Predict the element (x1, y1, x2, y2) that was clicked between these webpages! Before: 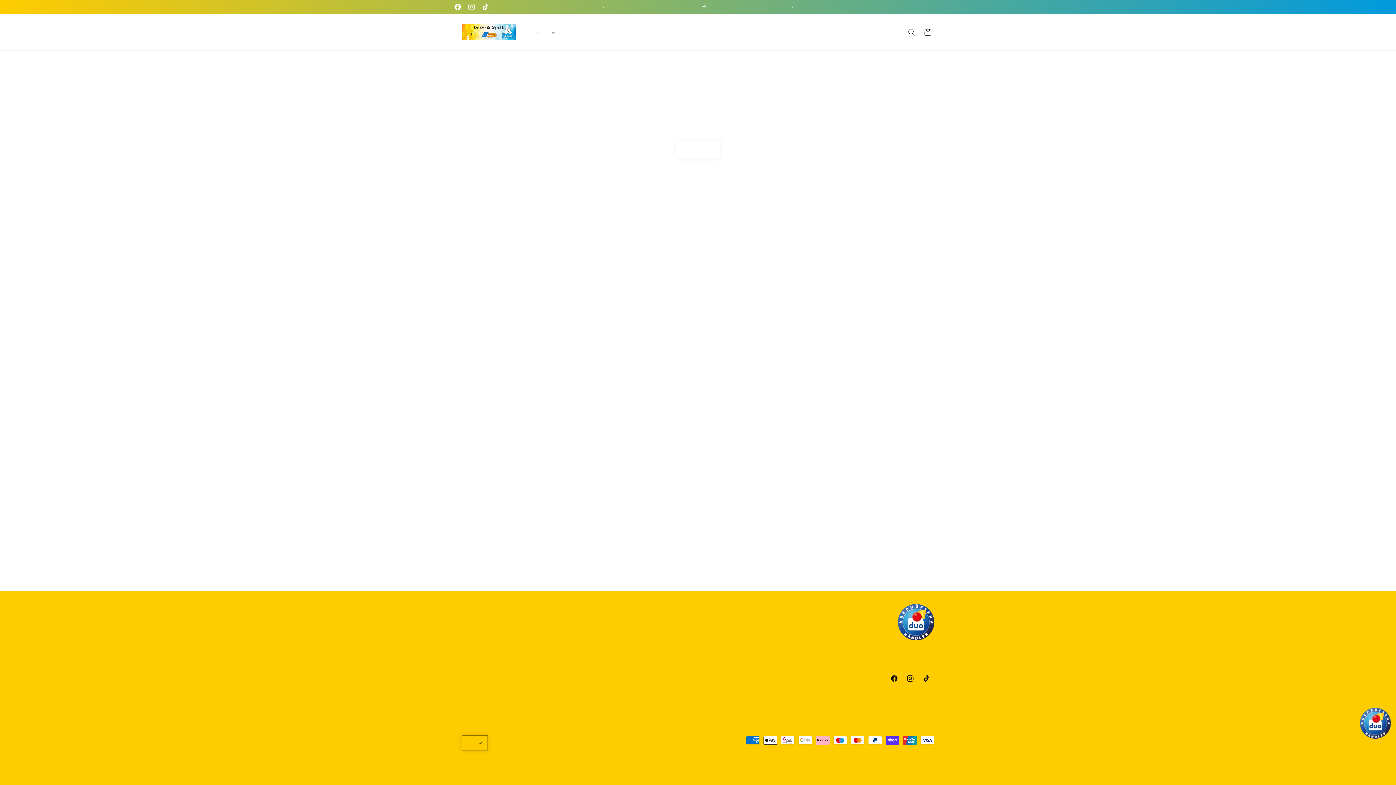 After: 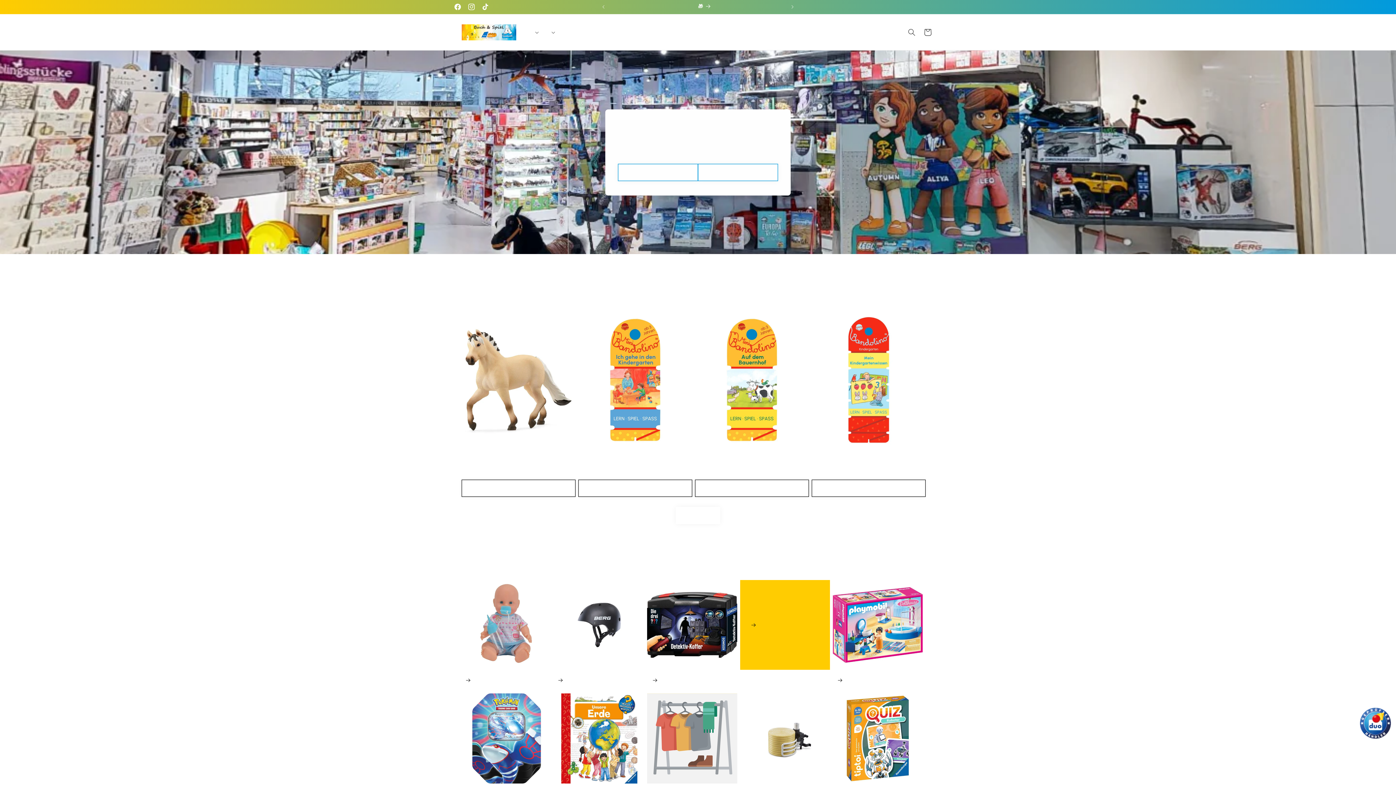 Action: bbox: (463, 766, 466, 771) label: Buch & Spiel